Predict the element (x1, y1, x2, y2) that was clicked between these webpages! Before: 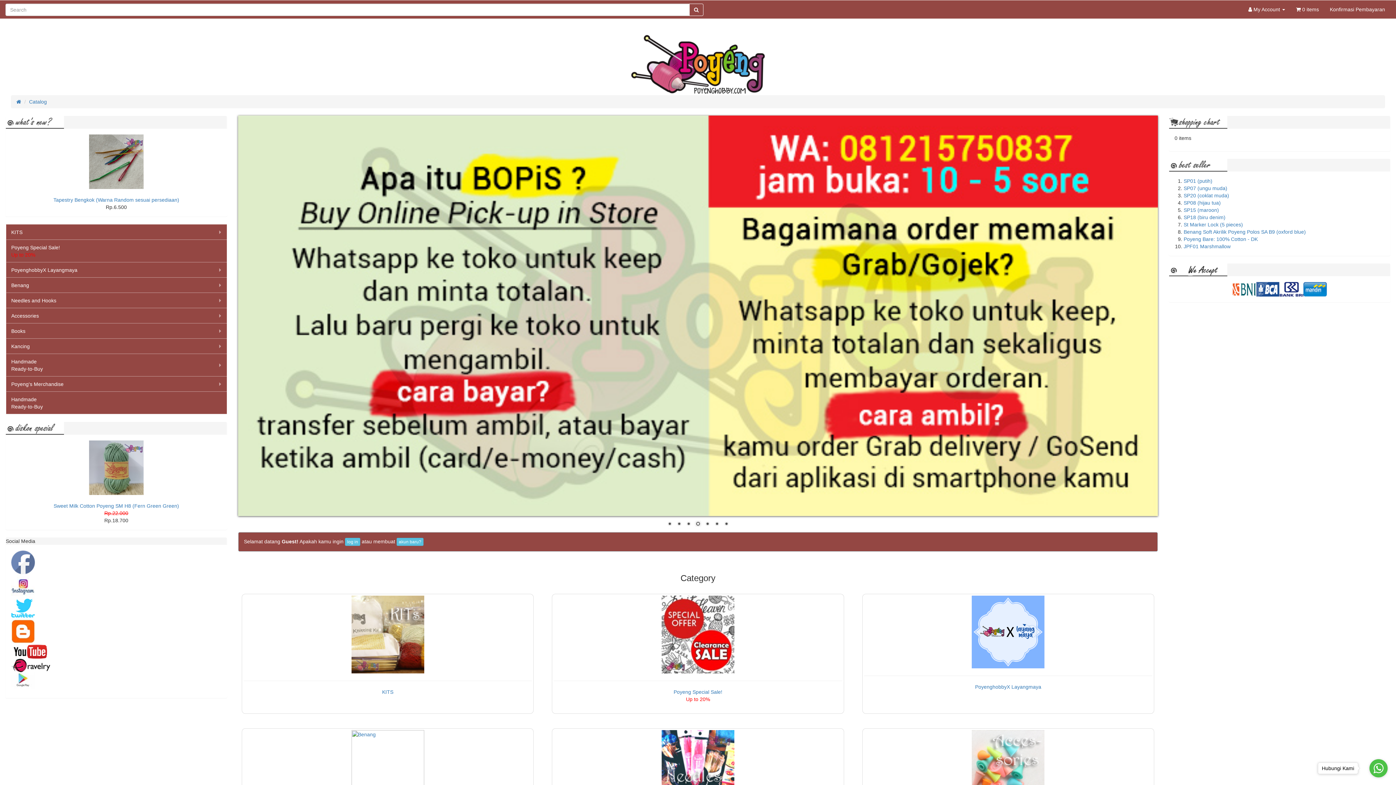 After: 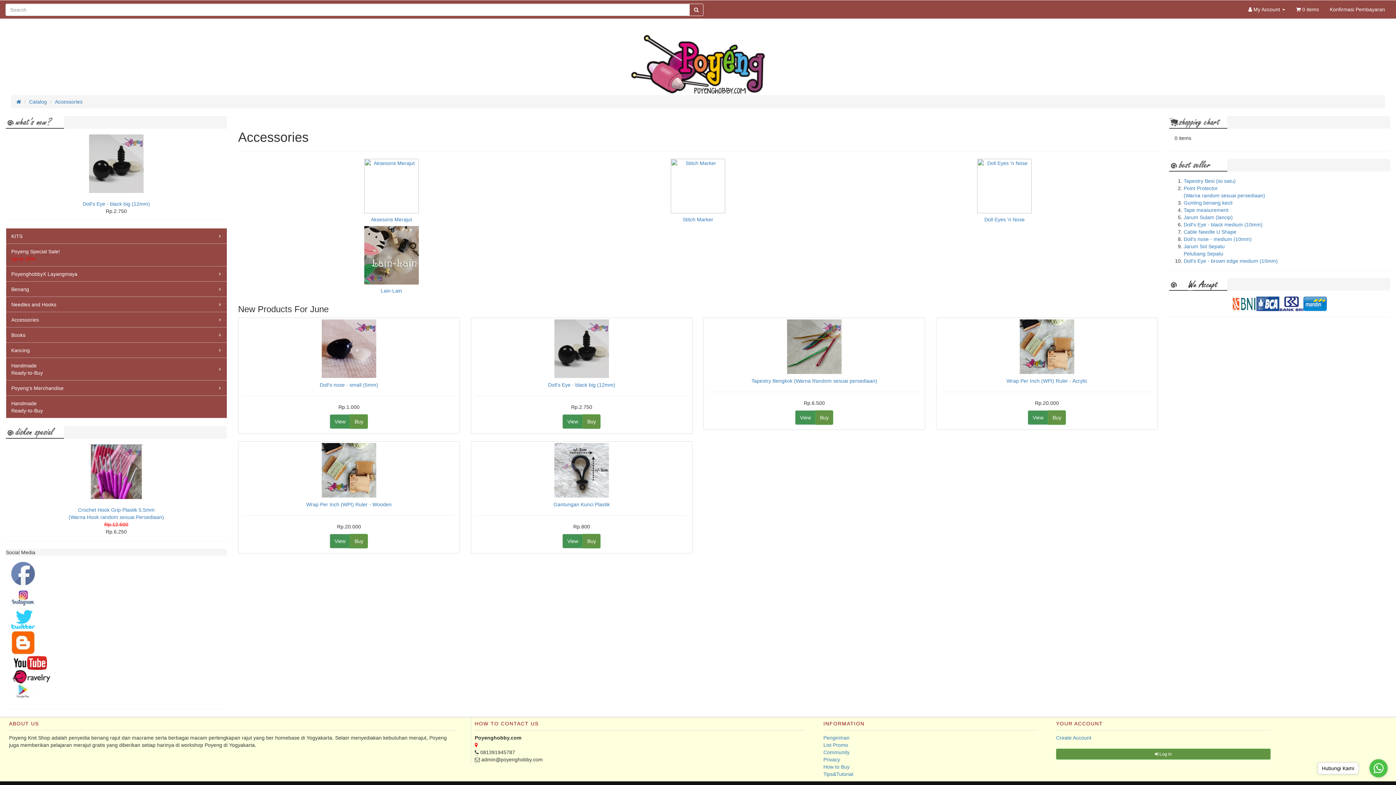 Action: bbox: (864, 730, 1152, 808)